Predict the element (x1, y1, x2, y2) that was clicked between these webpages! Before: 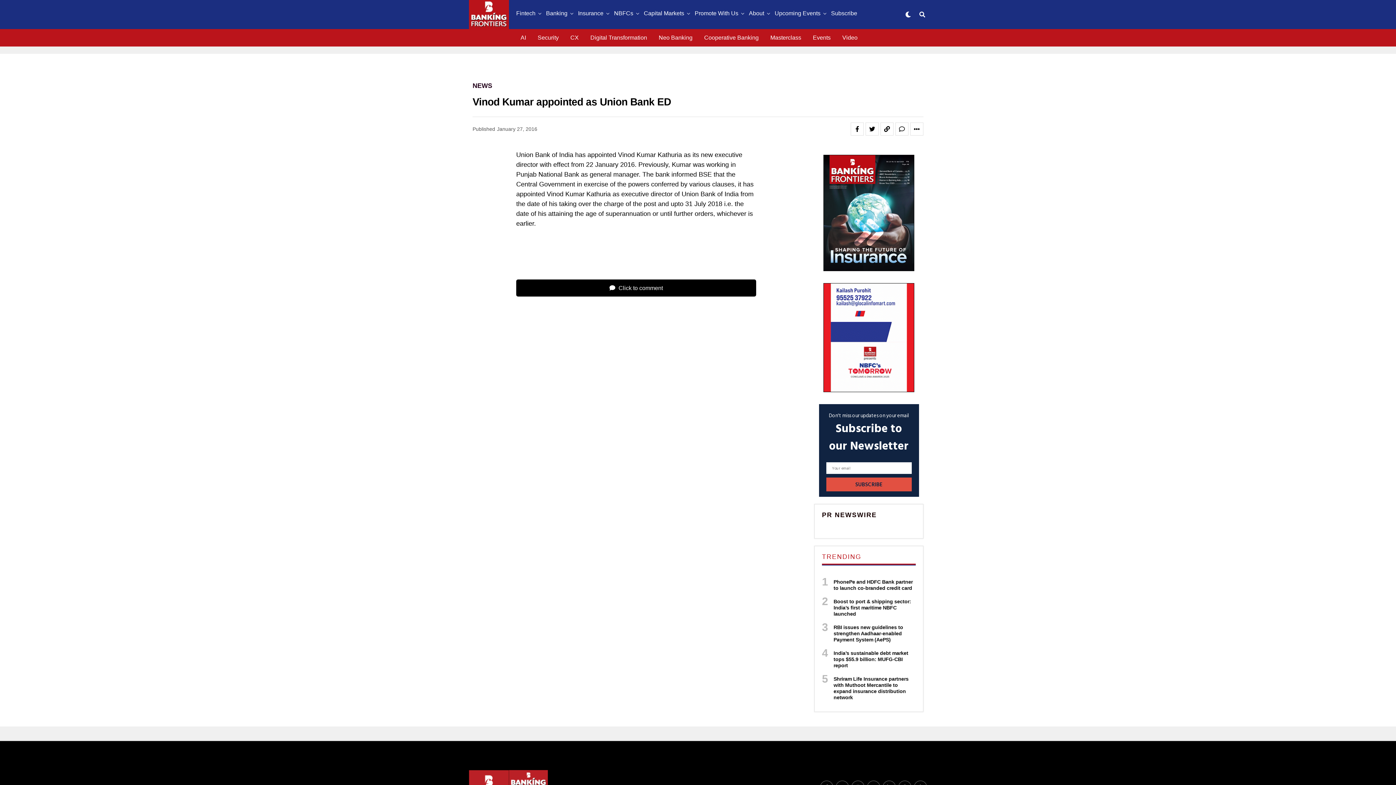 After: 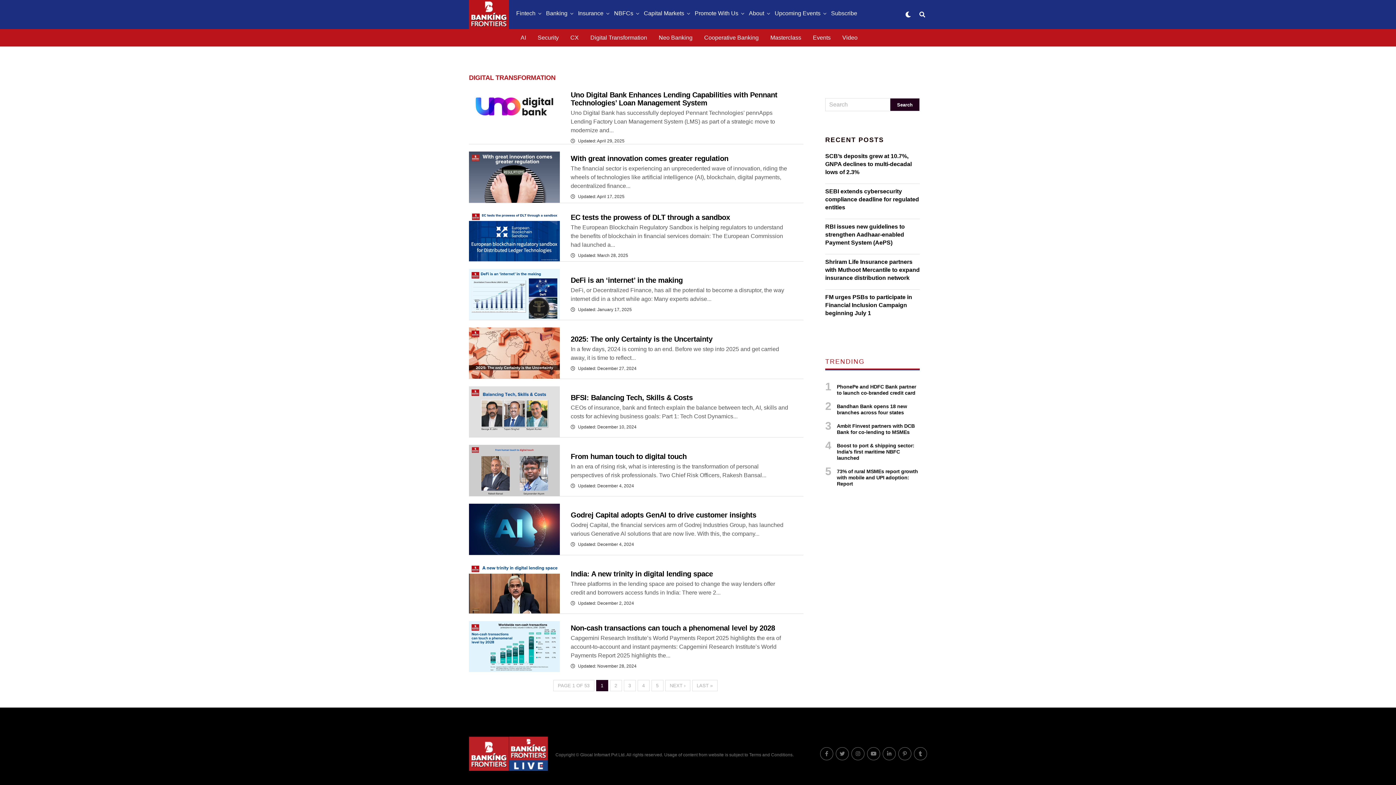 Action: bbox: (584, 29, 653, 46) label: Digital Transformation